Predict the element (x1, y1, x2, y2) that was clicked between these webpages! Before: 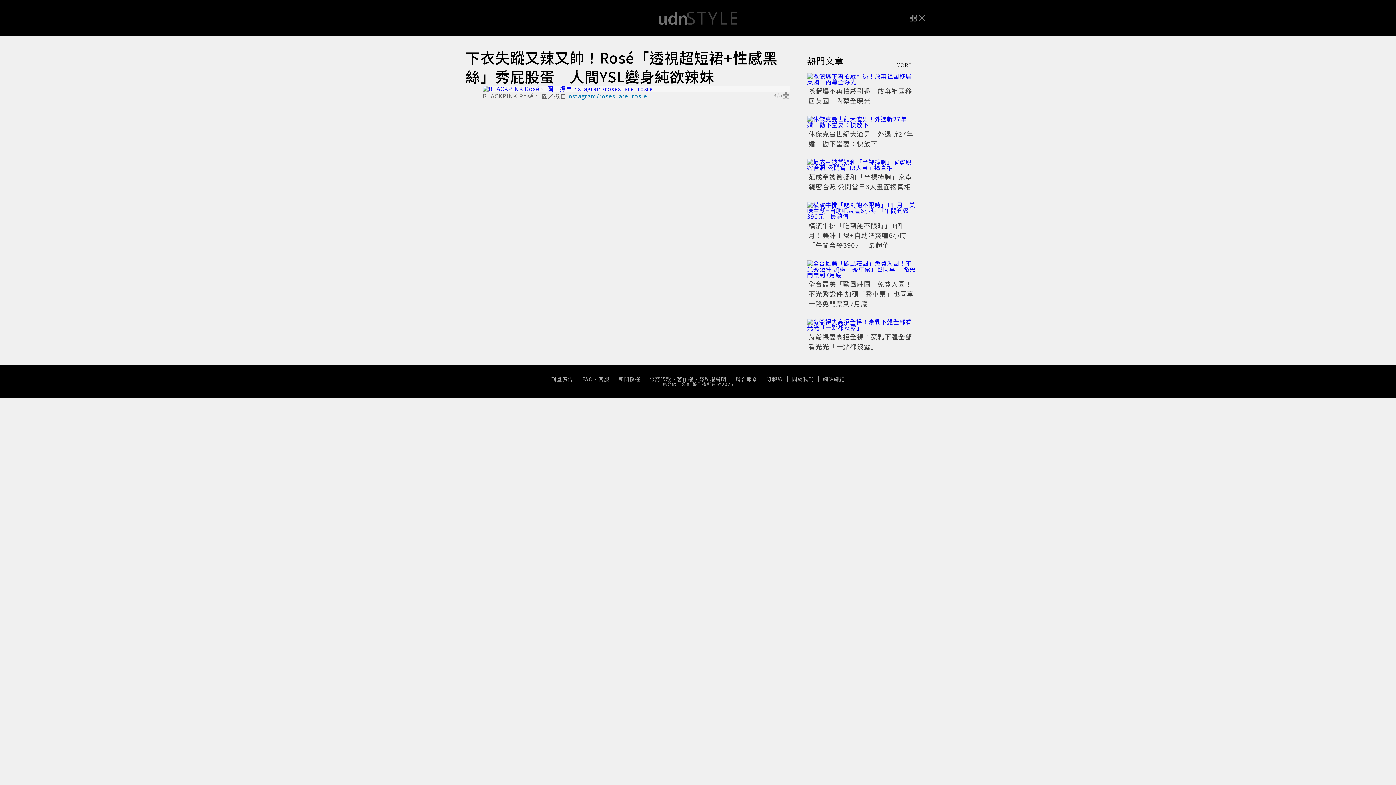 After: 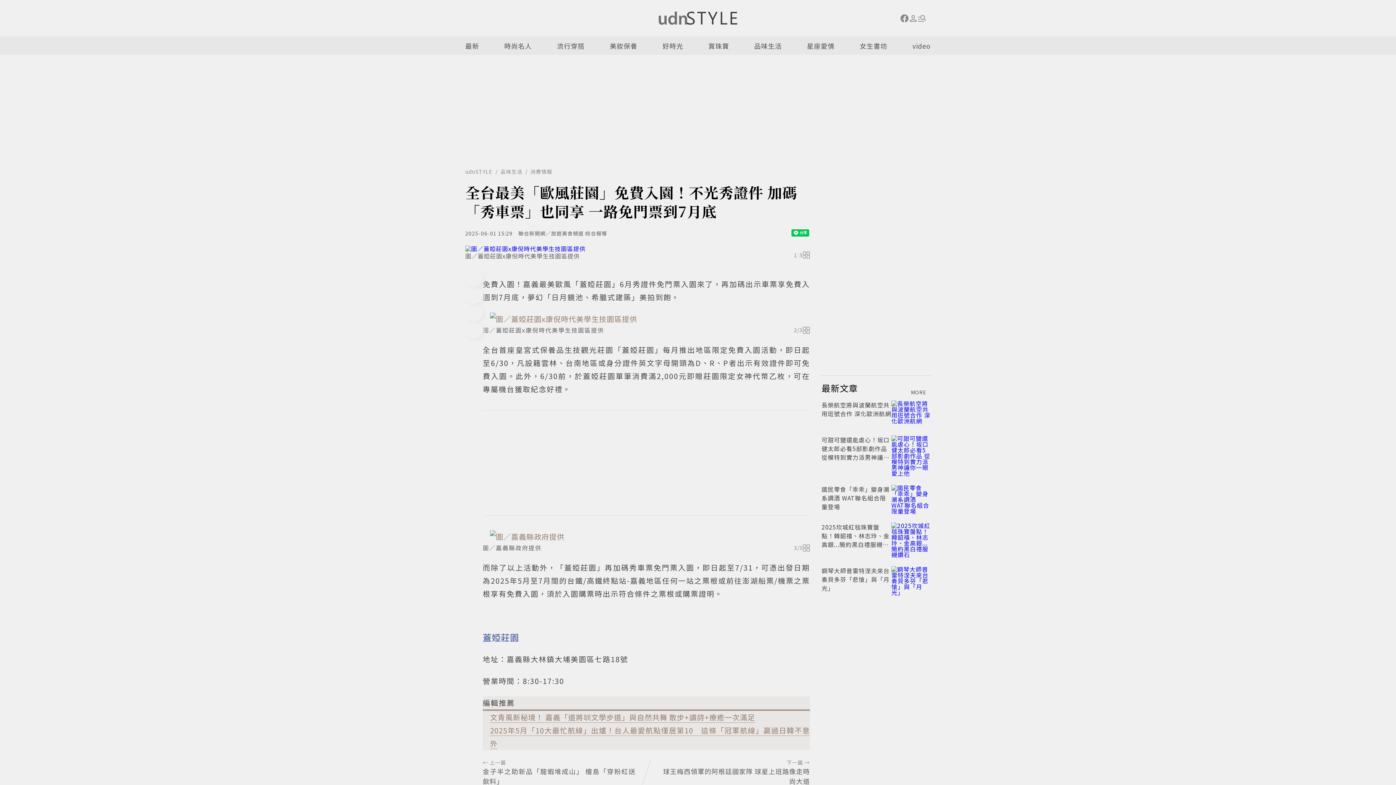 Action: bbox: (807, 260, 916, 277)